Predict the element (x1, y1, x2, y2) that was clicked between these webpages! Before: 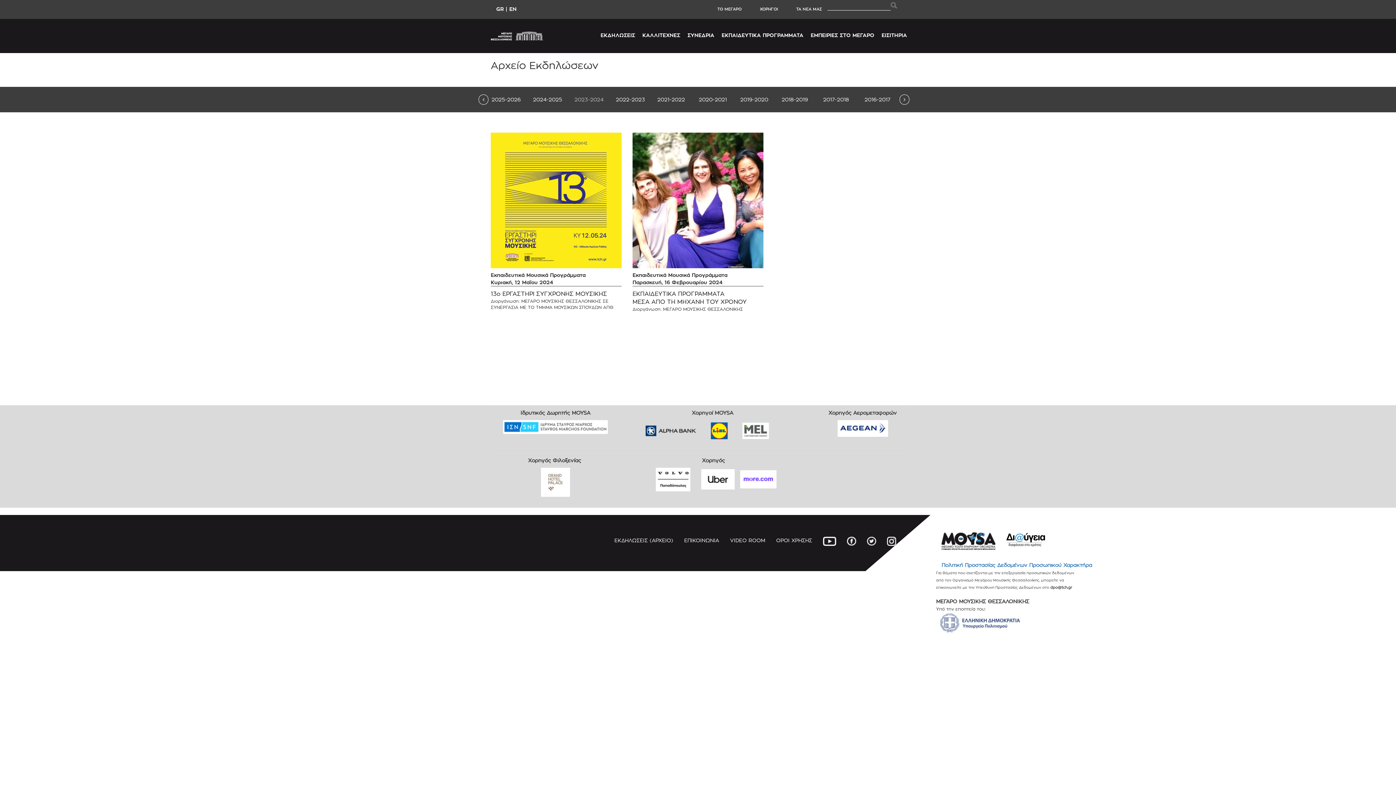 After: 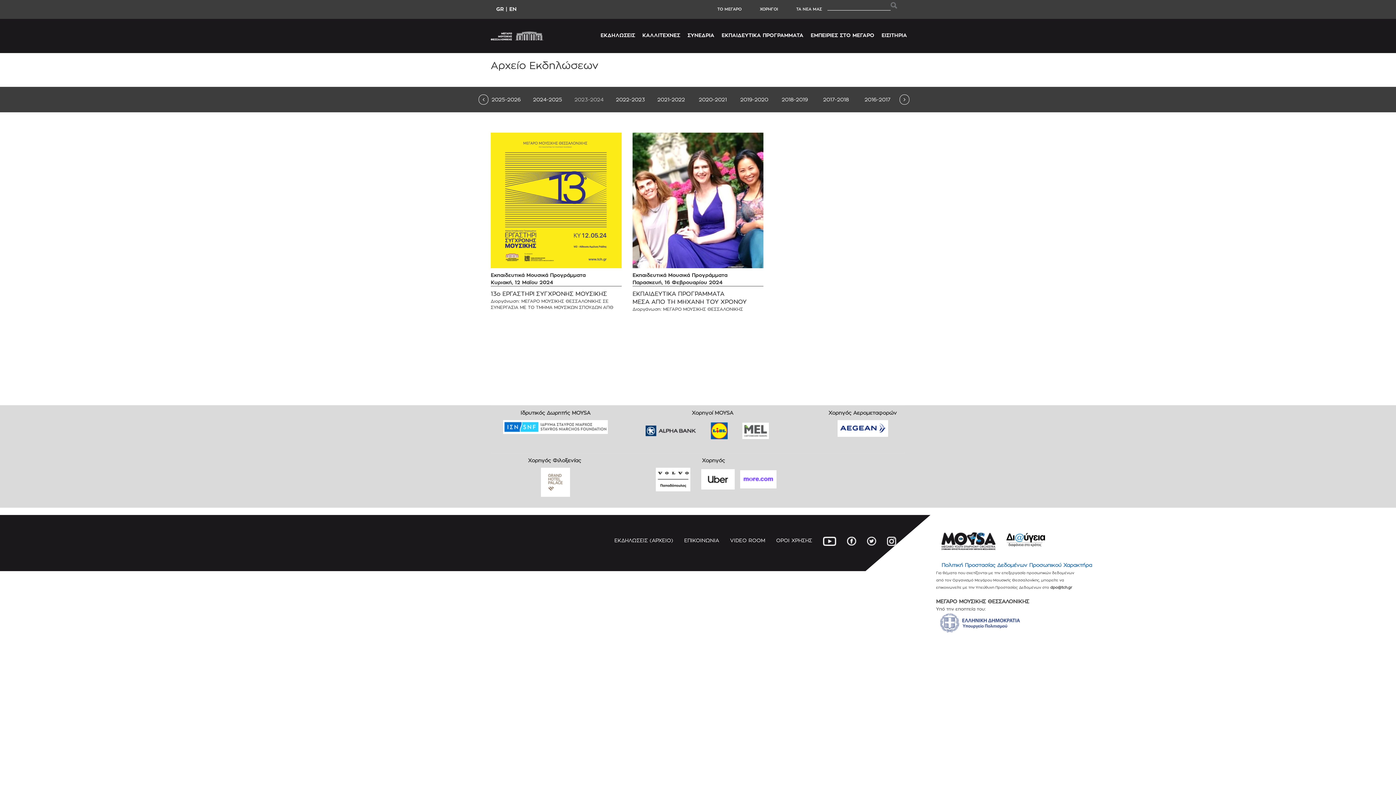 Action: bbox: (742, 425, 769, 431)